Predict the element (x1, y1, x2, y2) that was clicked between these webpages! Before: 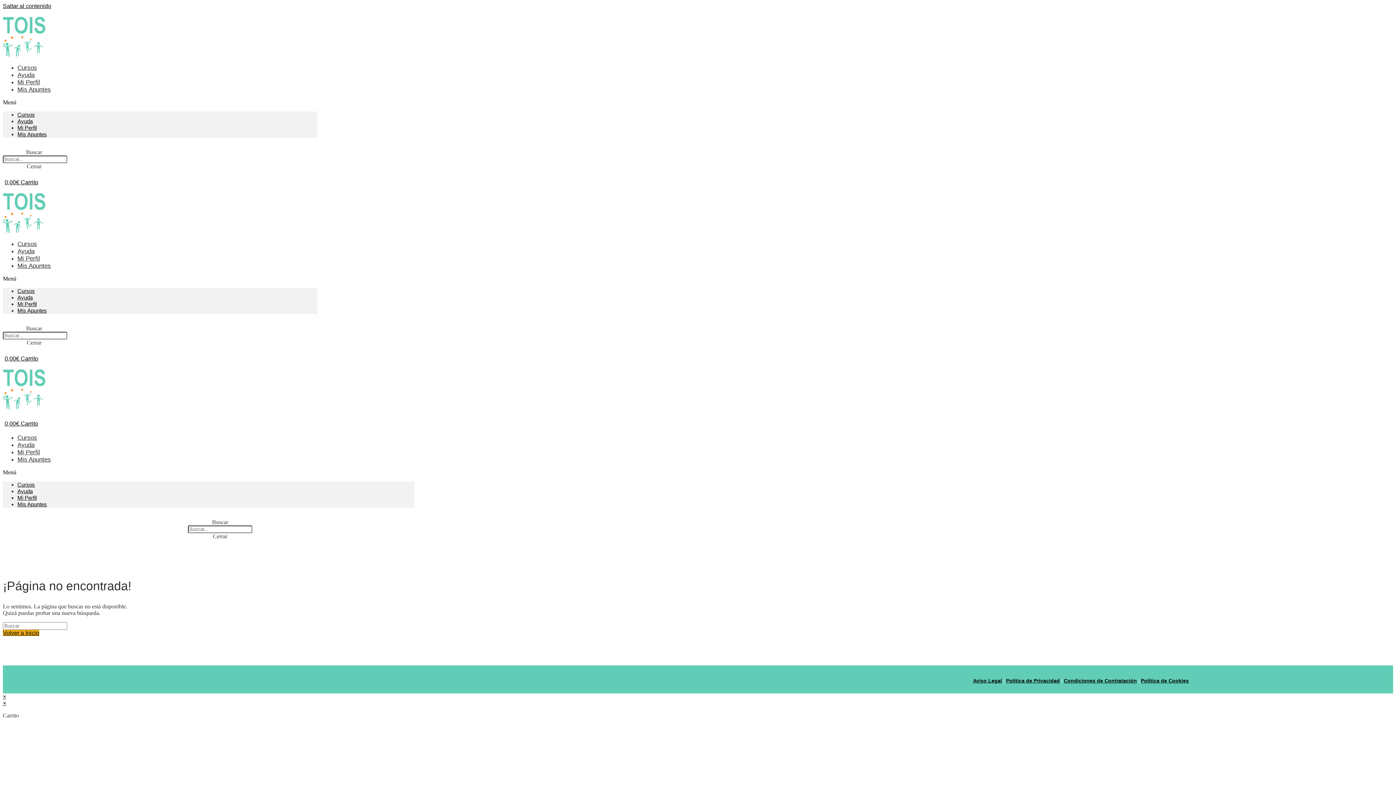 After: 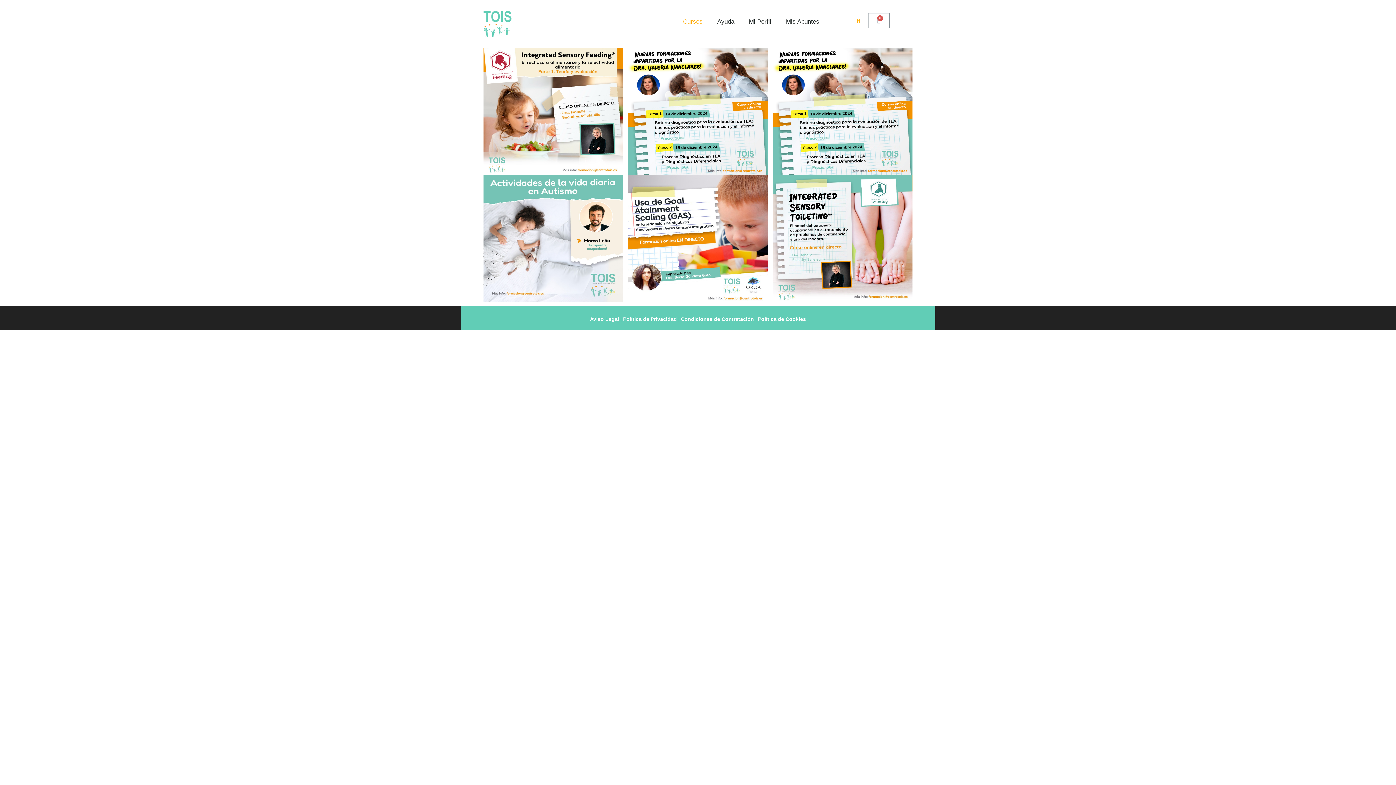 Action: label: Cursos bbox: (17, 288, 34, 294)